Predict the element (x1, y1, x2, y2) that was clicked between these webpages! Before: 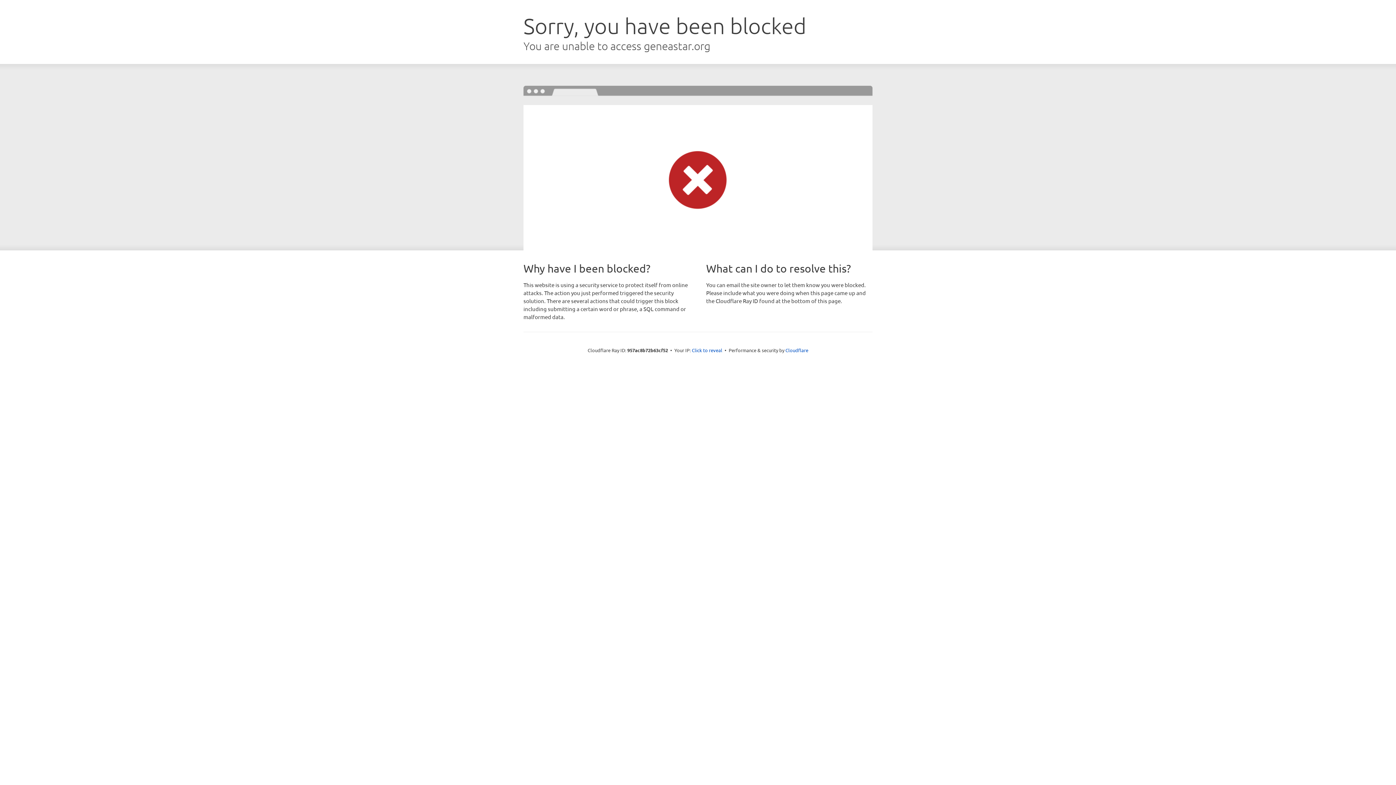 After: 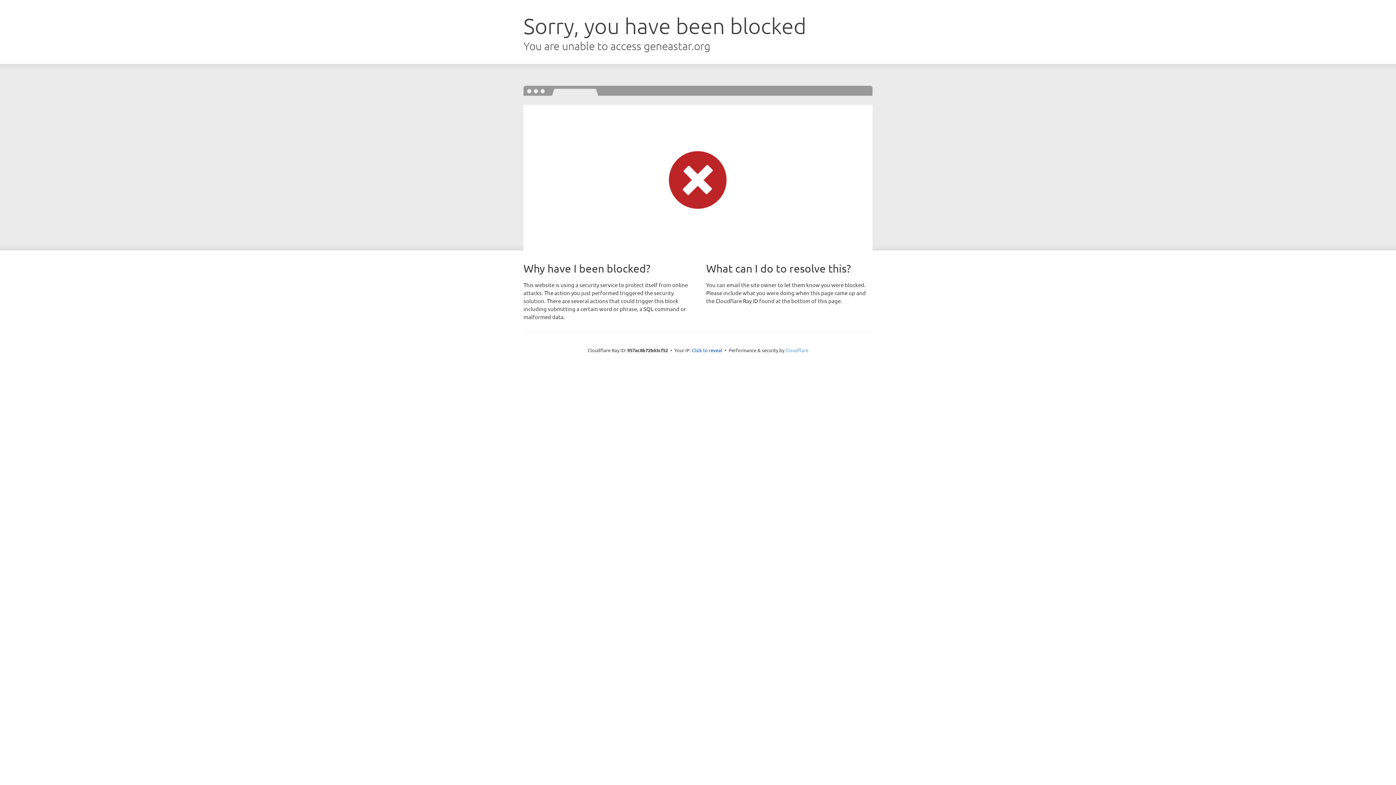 Action: bbox: (785, 347, 808, 353) label: Cloudflare